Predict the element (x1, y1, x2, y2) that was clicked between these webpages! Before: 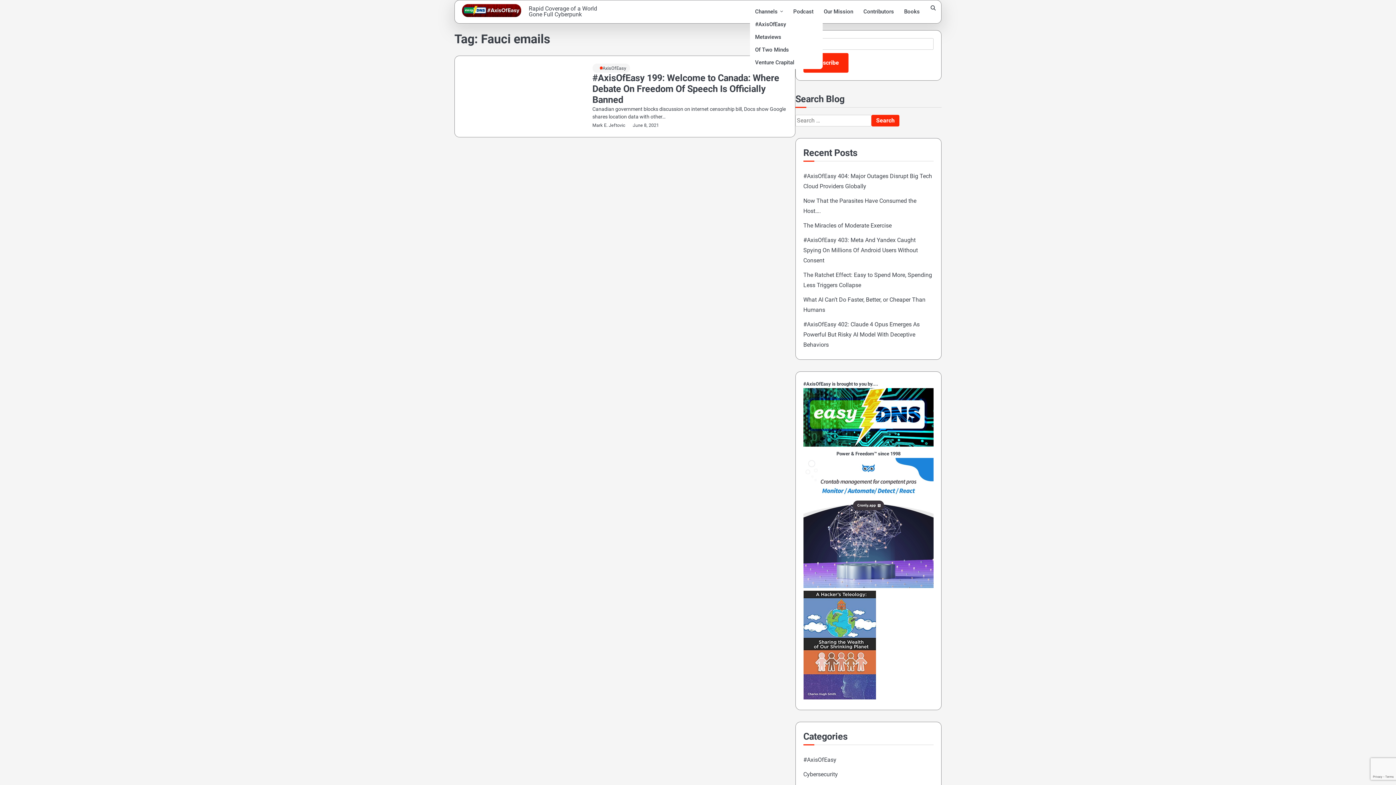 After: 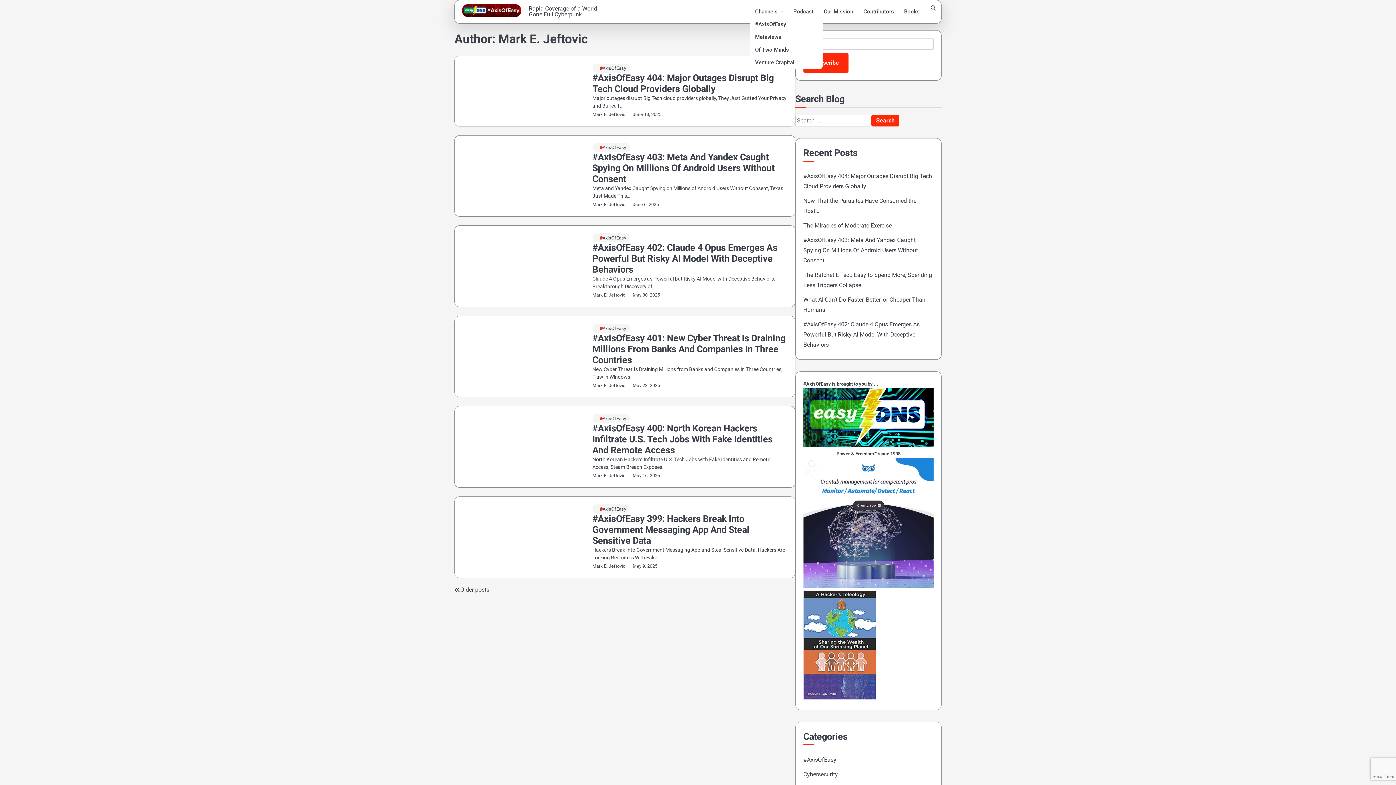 Action: label: Mark E. Jeftovic bbox: (592, 122, 625, 127)